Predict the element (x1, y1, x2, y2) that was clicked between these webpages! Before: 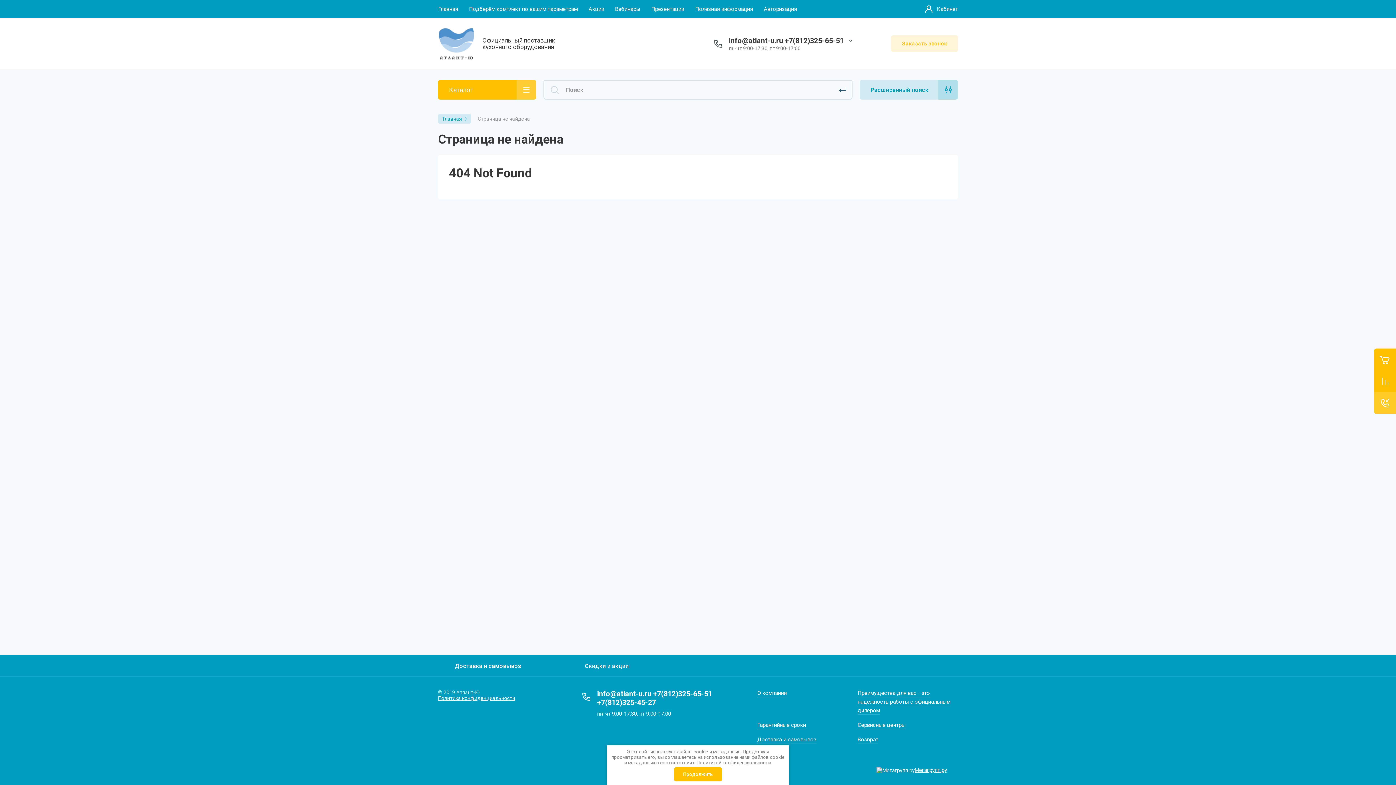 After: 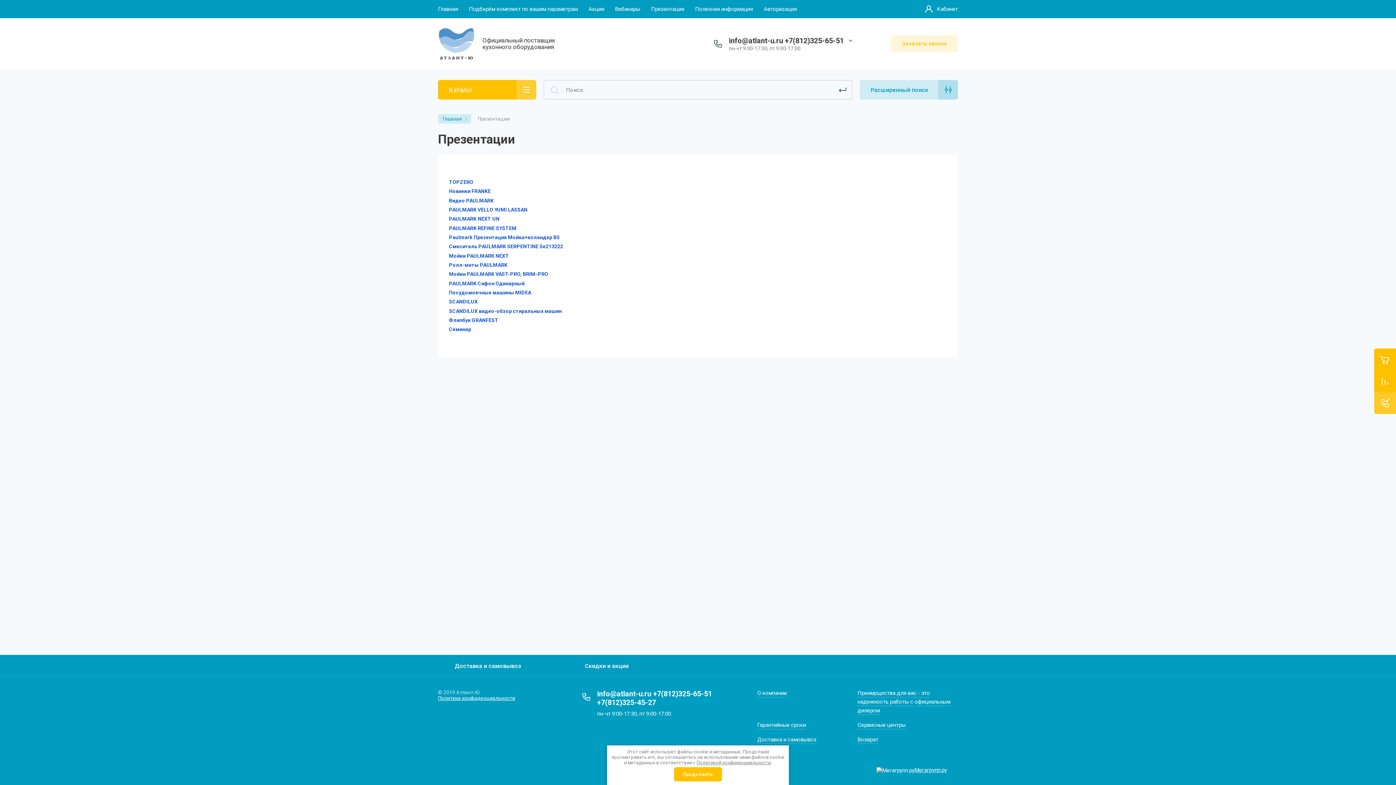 Action: label: Презентации bbox: (651, 0, 684, 18)